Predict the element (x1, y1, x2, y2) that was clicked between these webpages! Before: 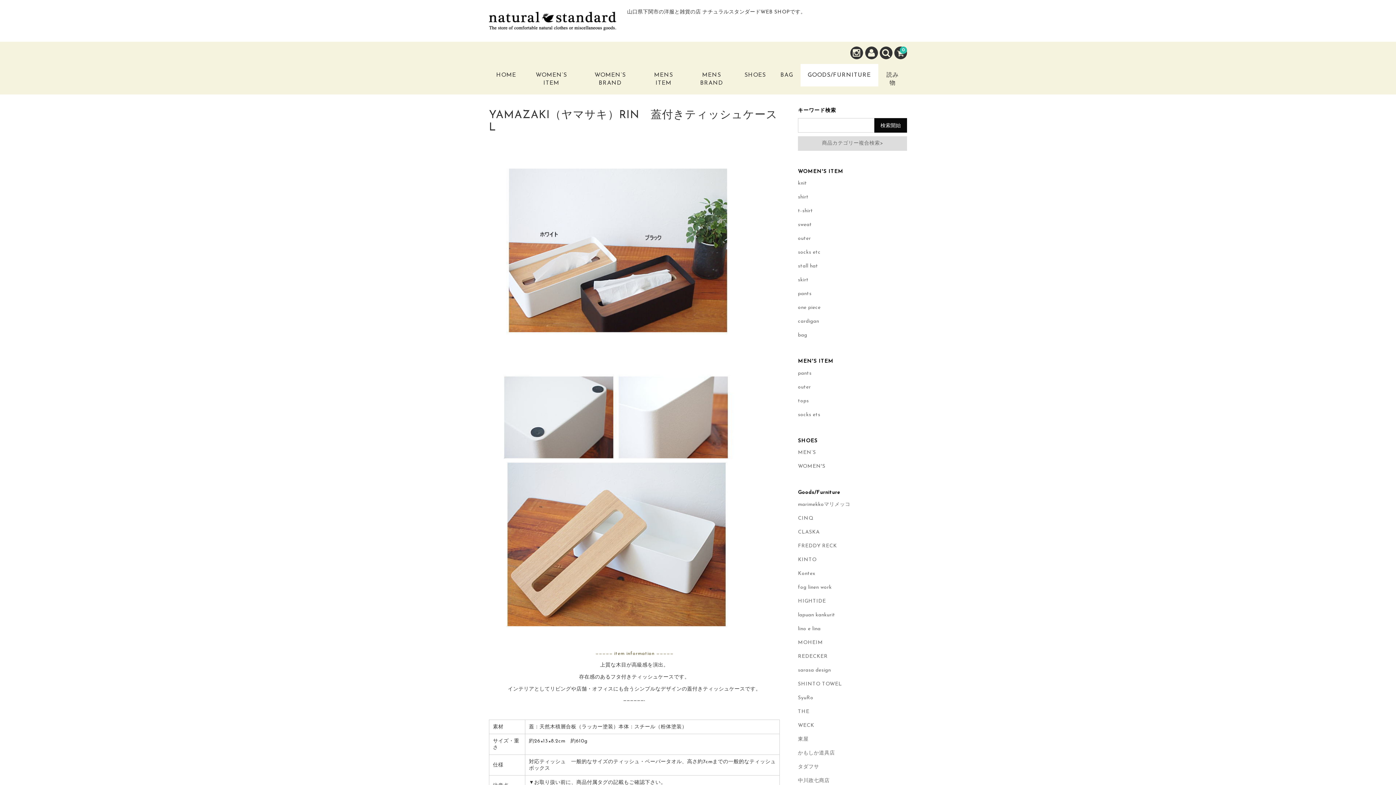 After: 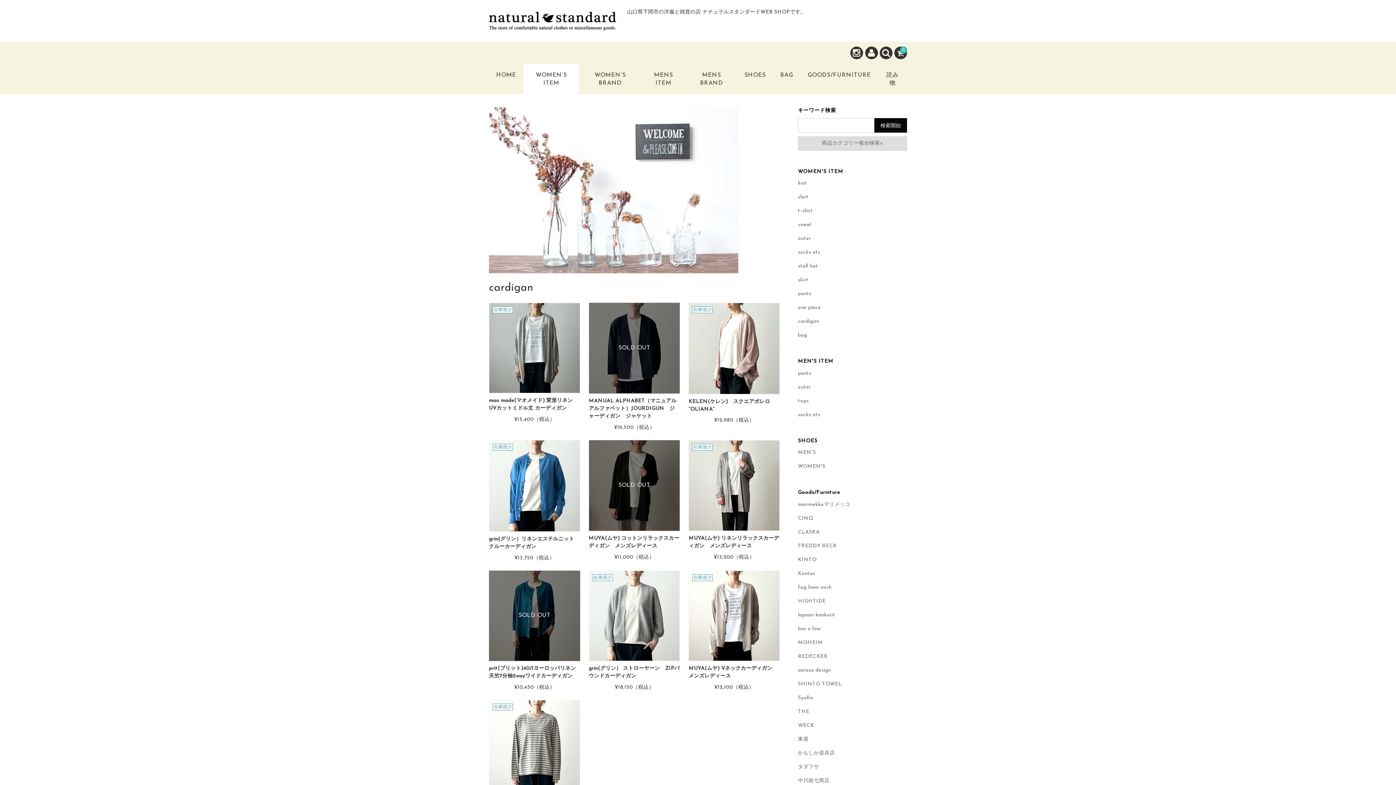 Action: label: cardigan bbox: (798, 318, 819, 324)